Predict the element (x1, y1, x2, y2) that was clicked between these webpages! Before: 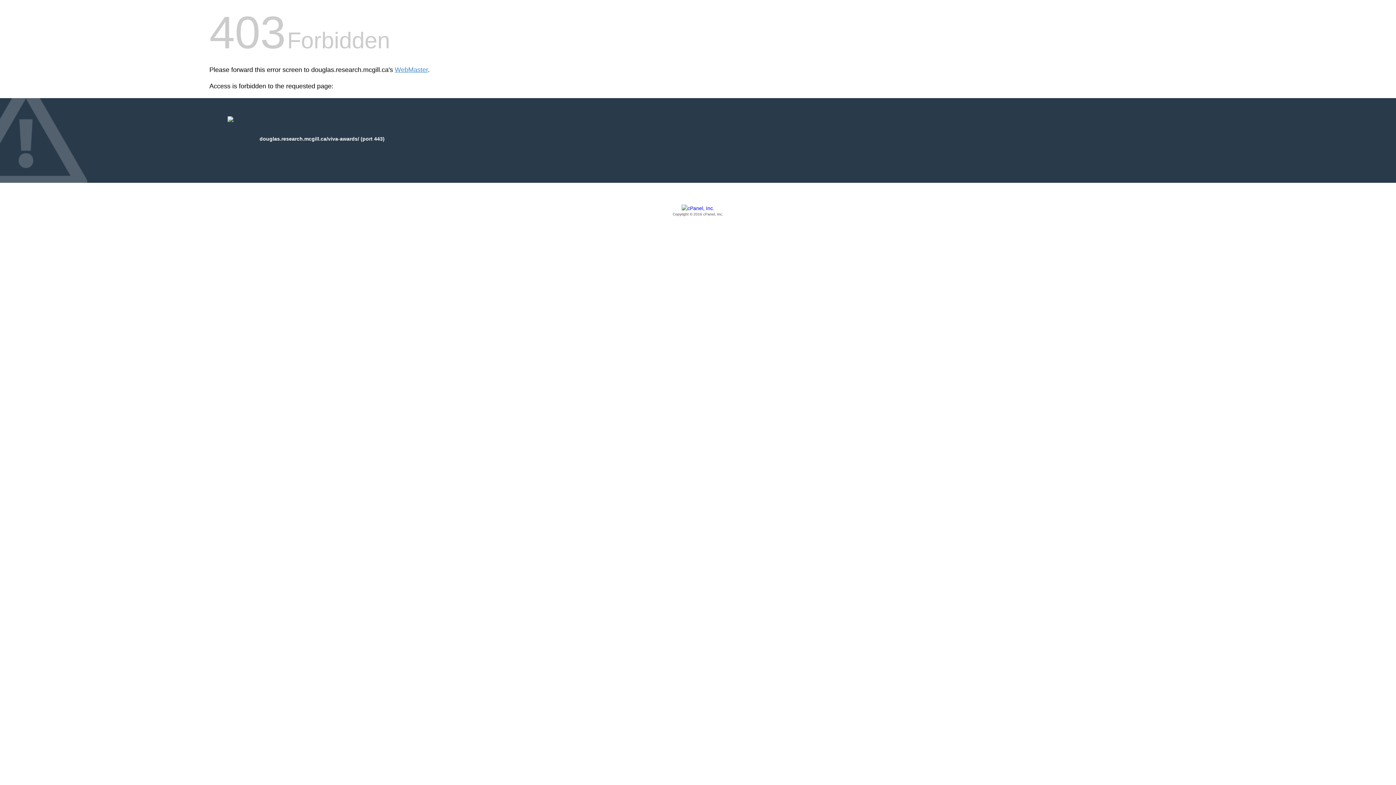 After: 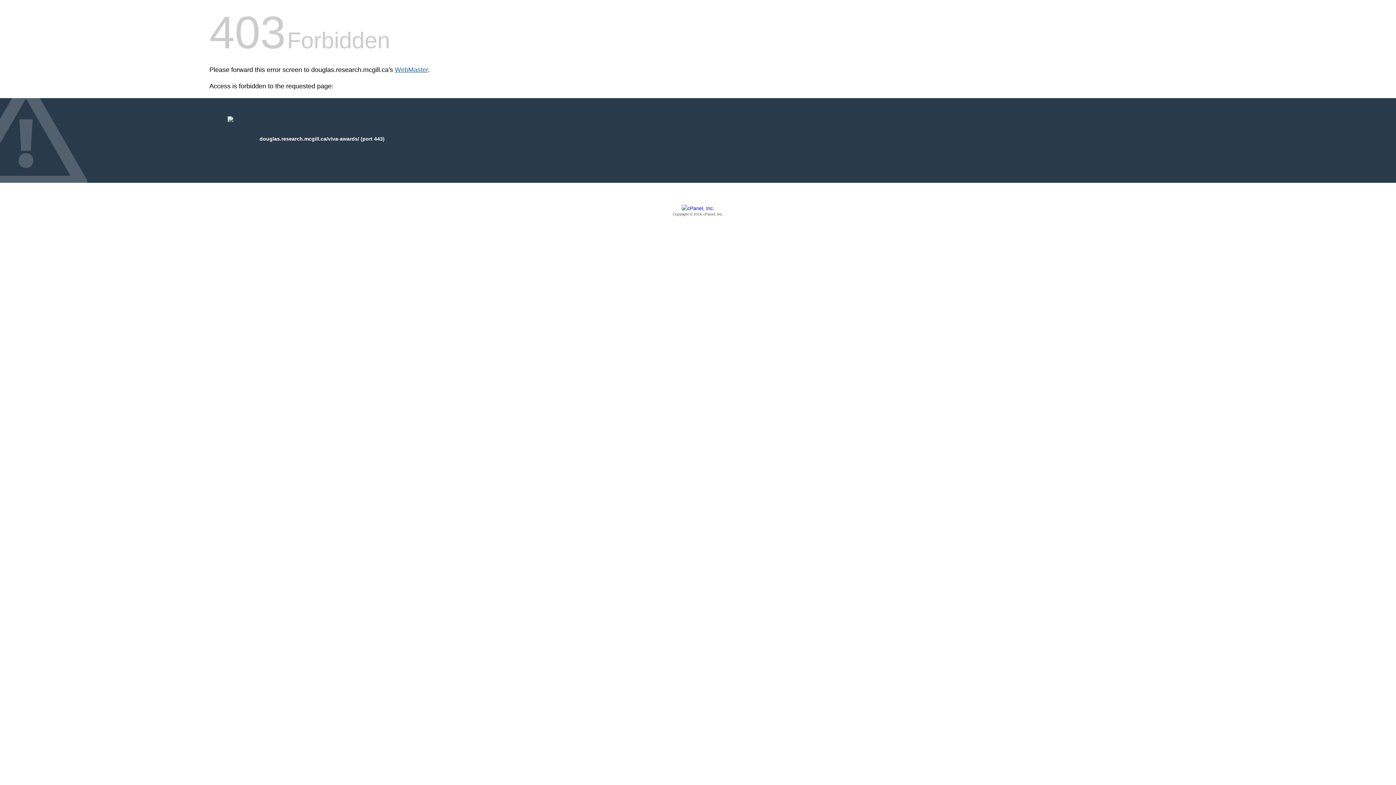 Action: label: WebMaster bbox: (394, 66, 428, 73)